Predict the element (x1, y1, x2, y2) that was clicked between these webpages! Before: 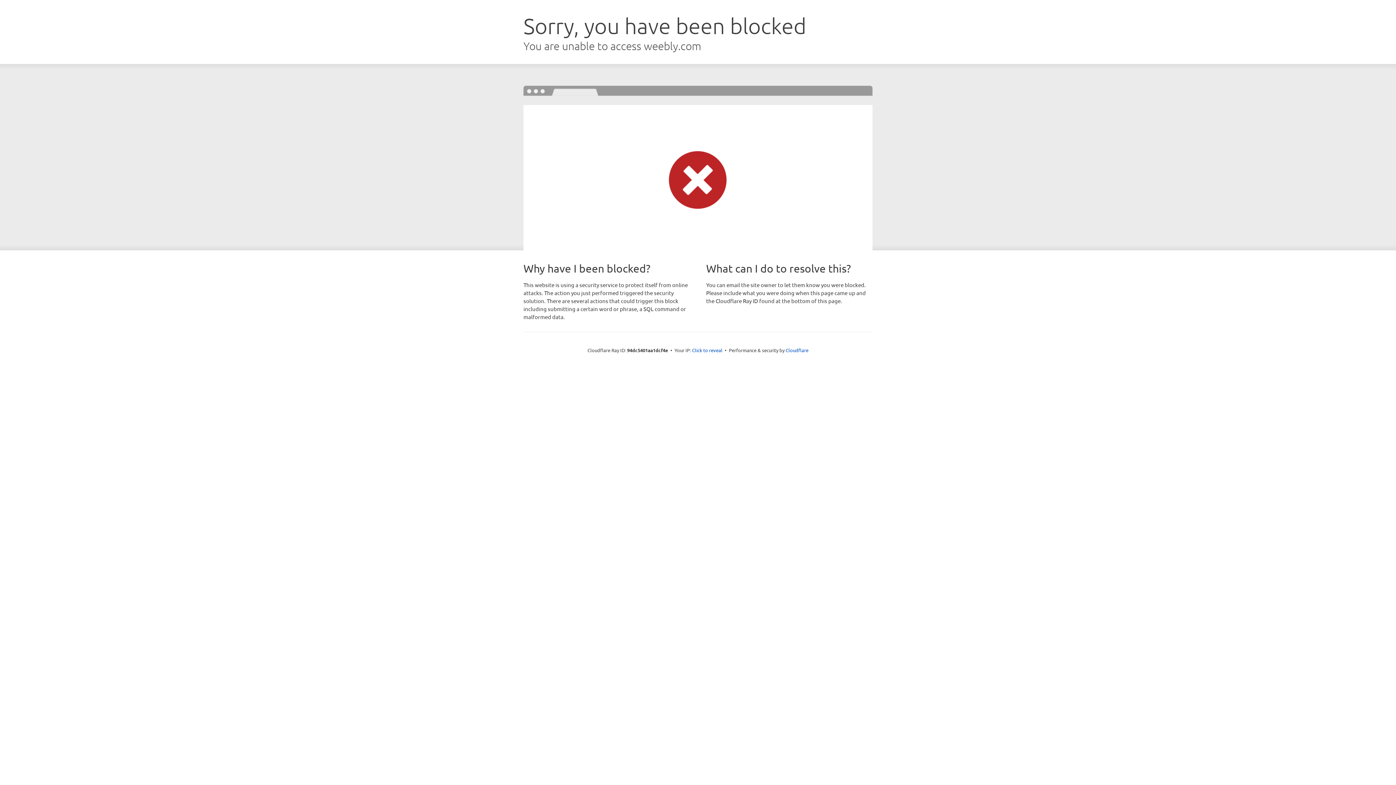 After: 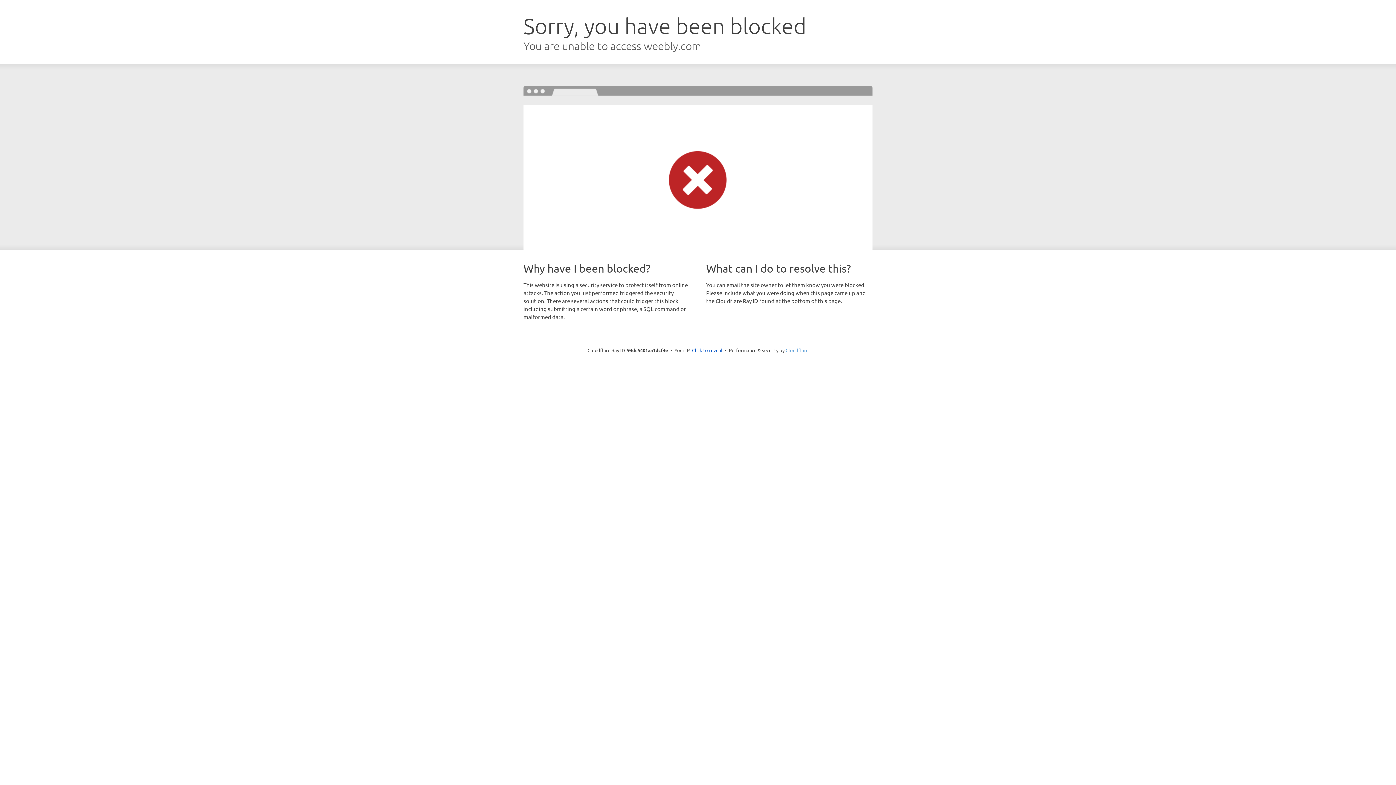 Action: bbox: (785, 347, 808, 353) label: Cloudflare